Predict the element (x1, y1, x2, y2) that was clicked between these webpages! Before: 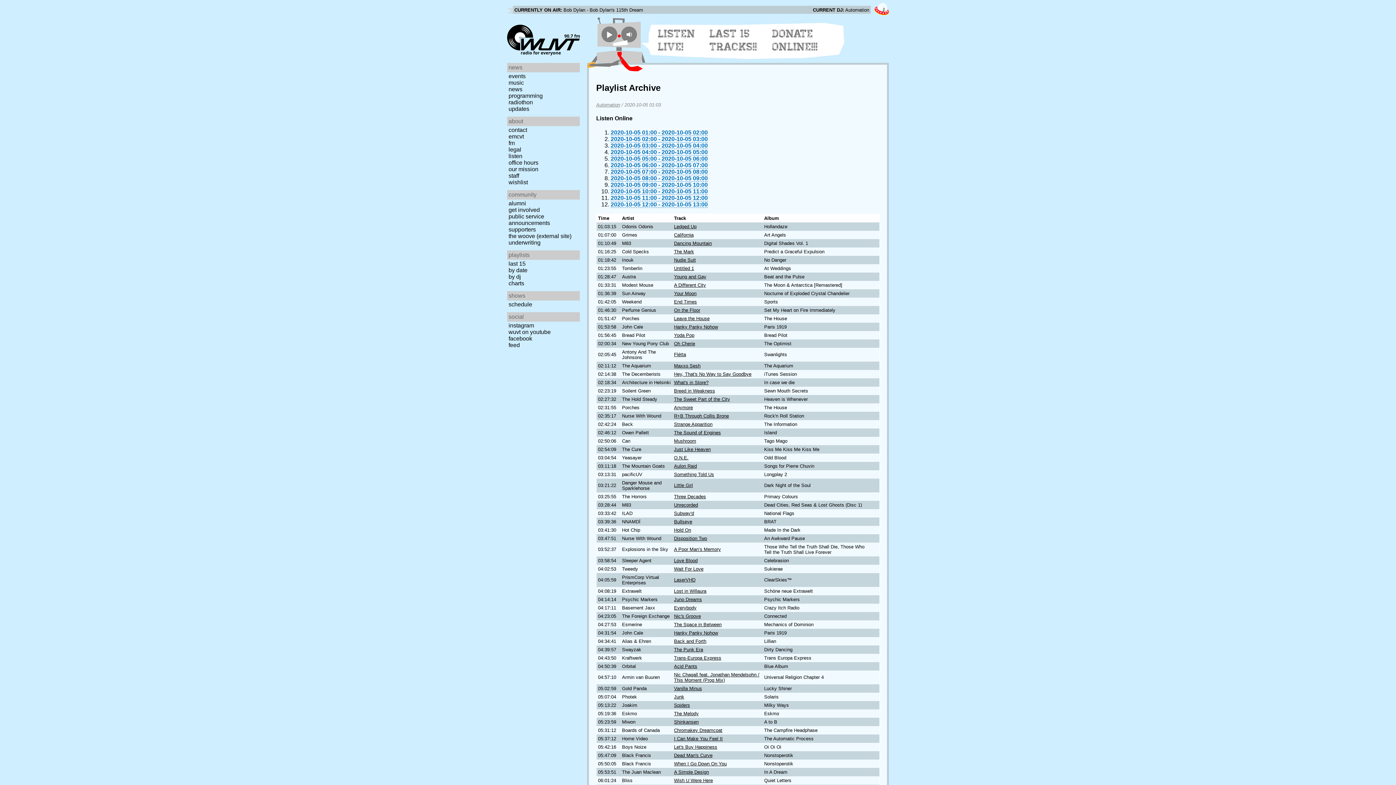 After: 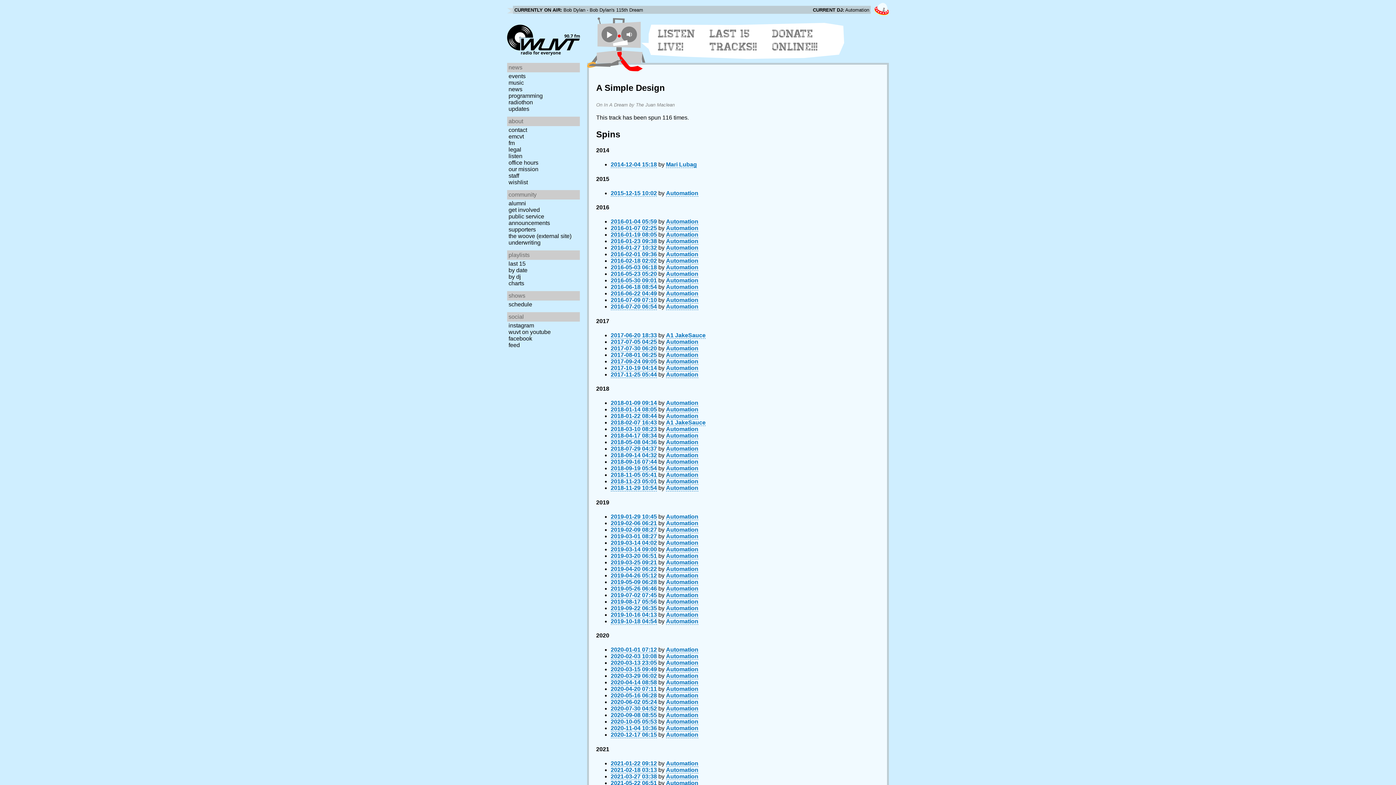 Action: label: A Simple Design bbox: (674, 769, 709, 775)